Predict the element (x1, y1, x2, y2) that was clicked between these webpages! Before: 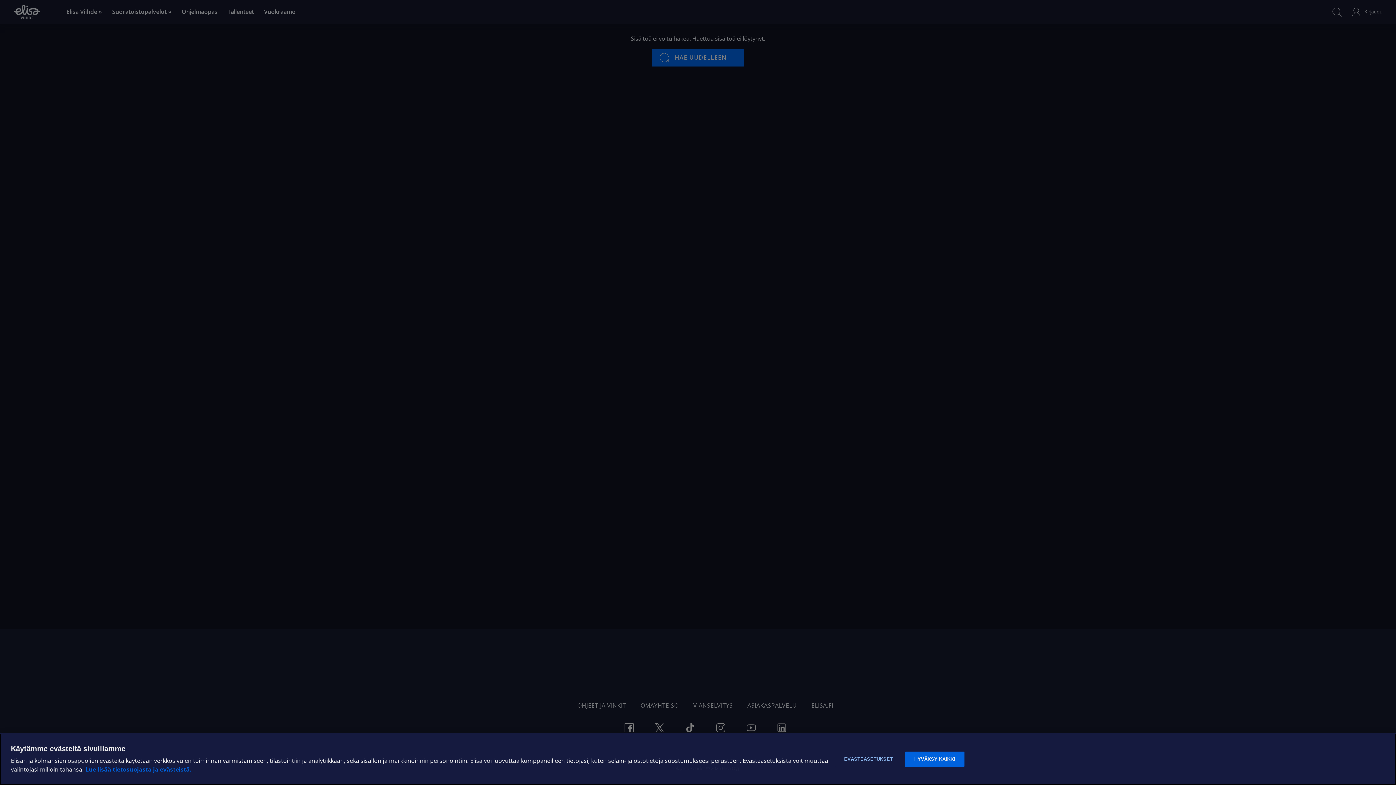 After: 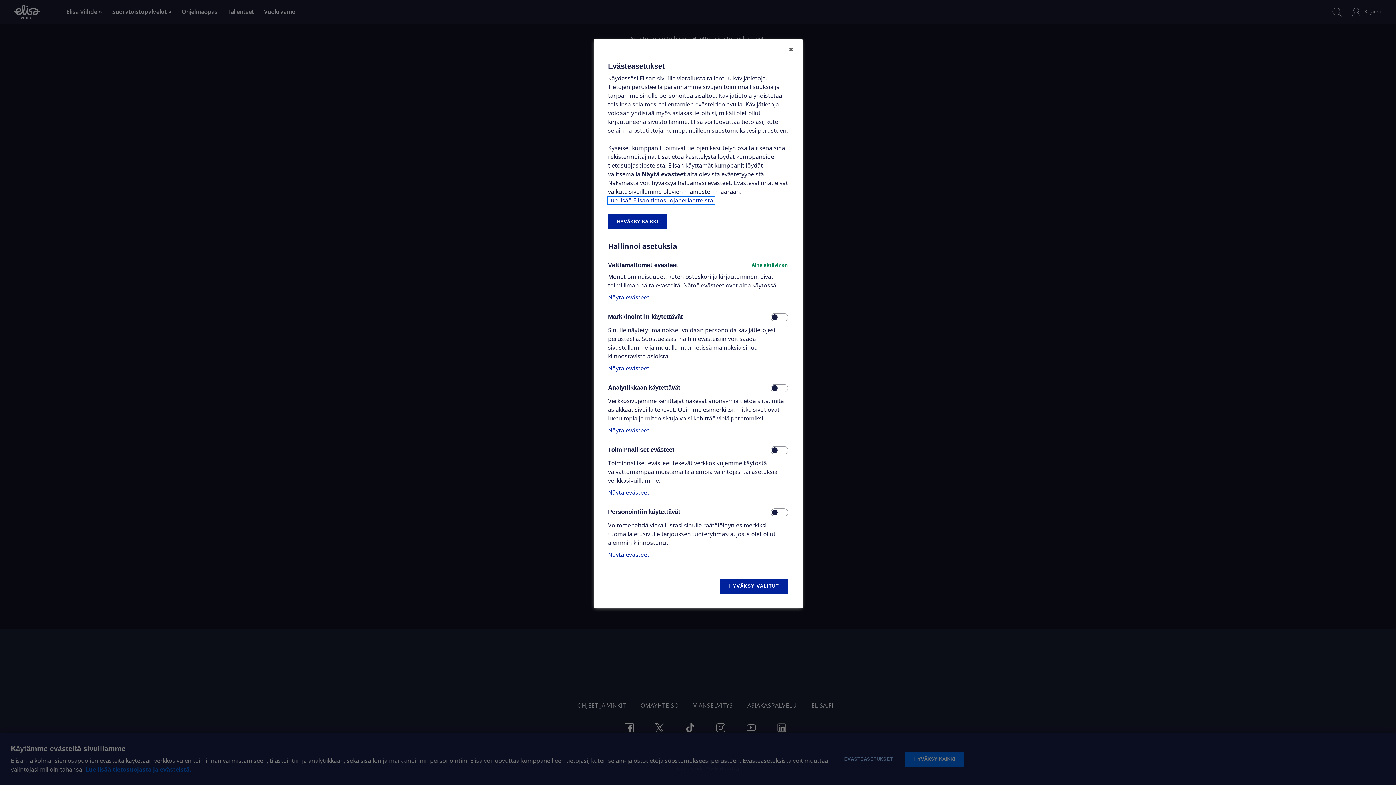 Action: bbox: (835, 752, 901, 767) label: EVÄSTEASETUKSET